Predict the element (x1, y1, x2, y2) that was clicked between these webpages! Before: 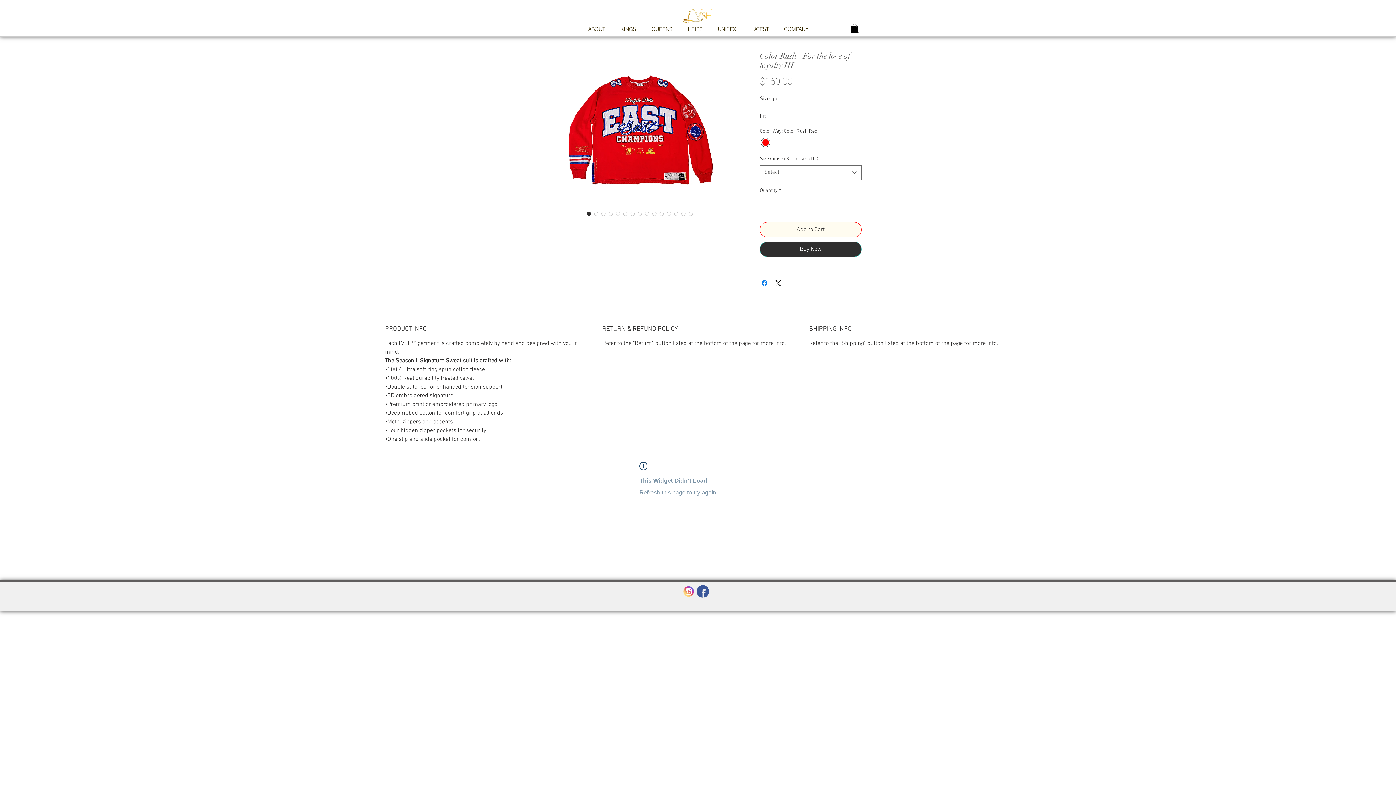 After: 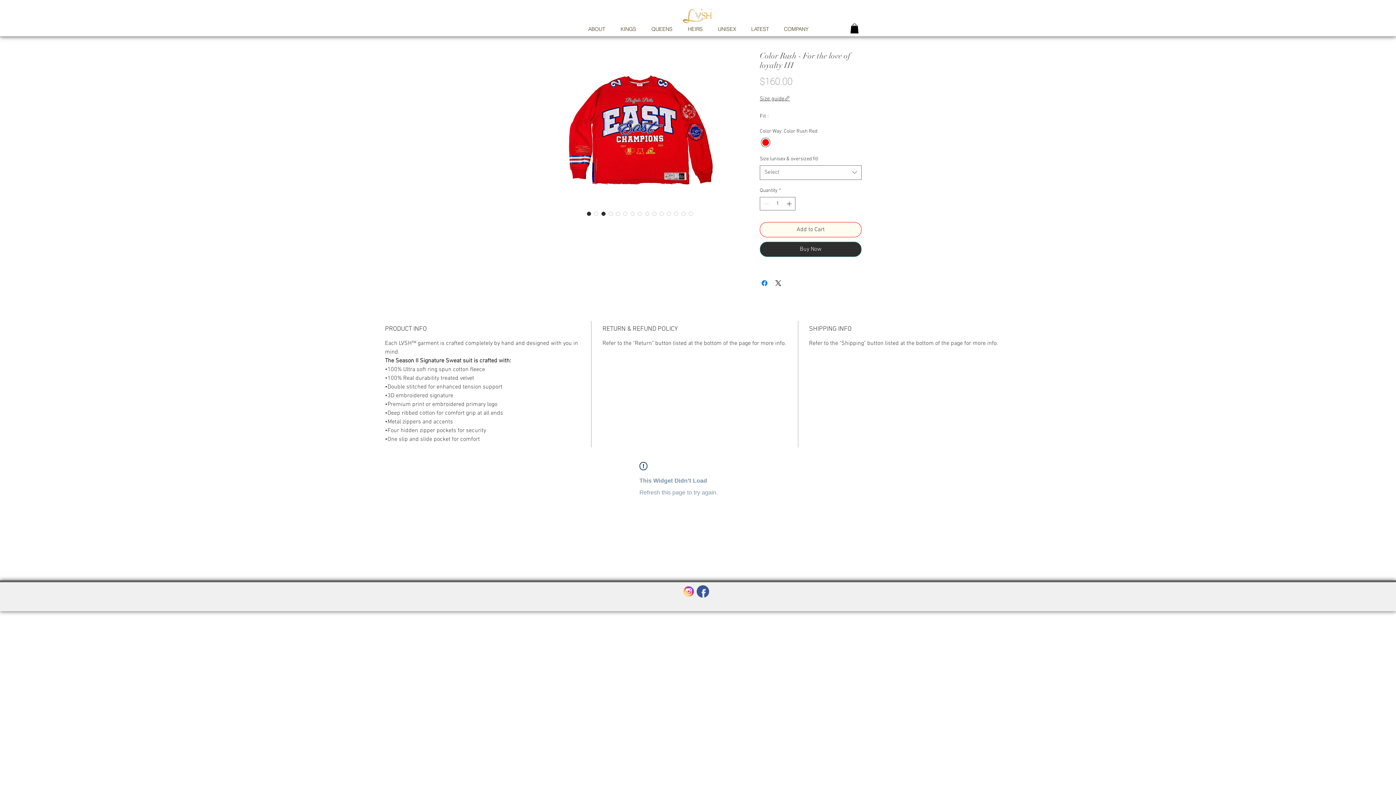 Action: bbox: (600, 210, 607, 217)